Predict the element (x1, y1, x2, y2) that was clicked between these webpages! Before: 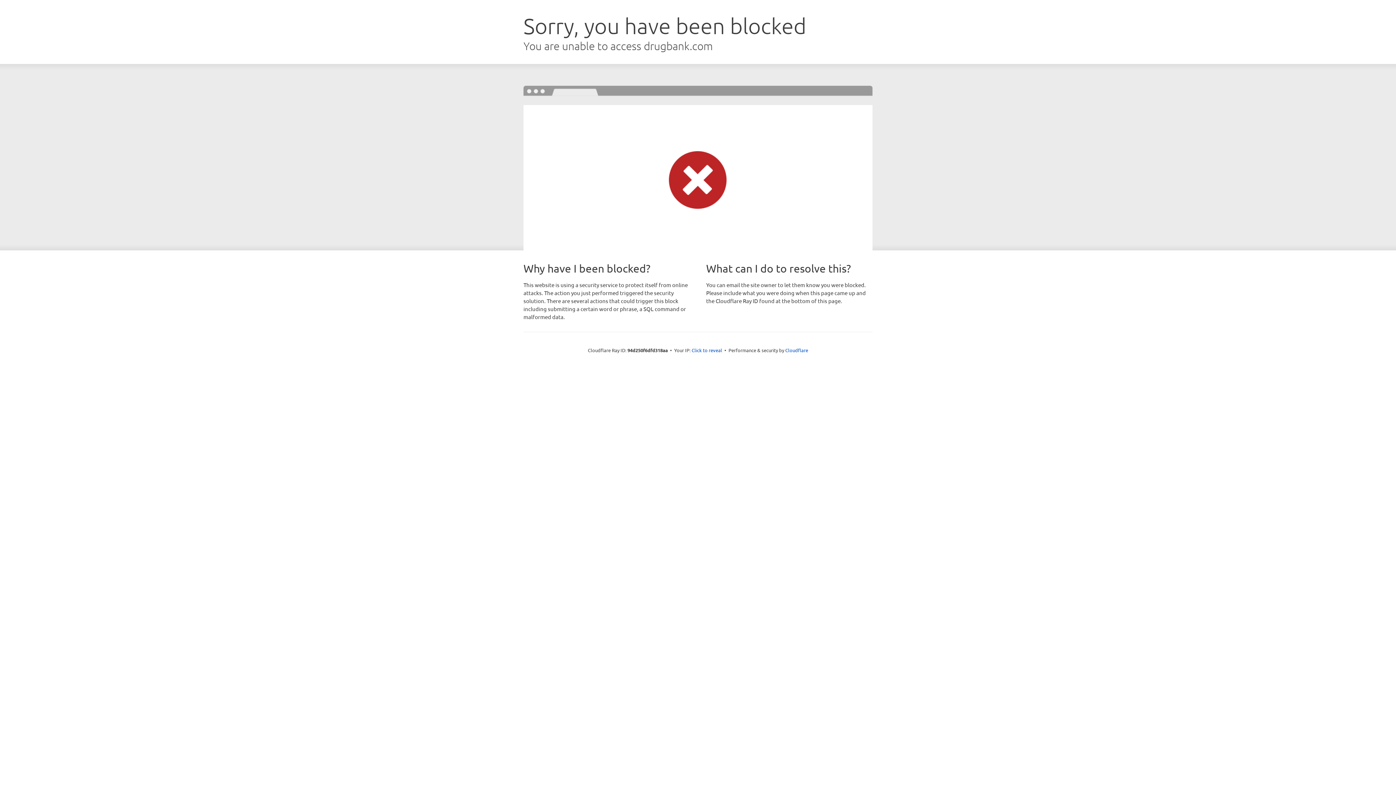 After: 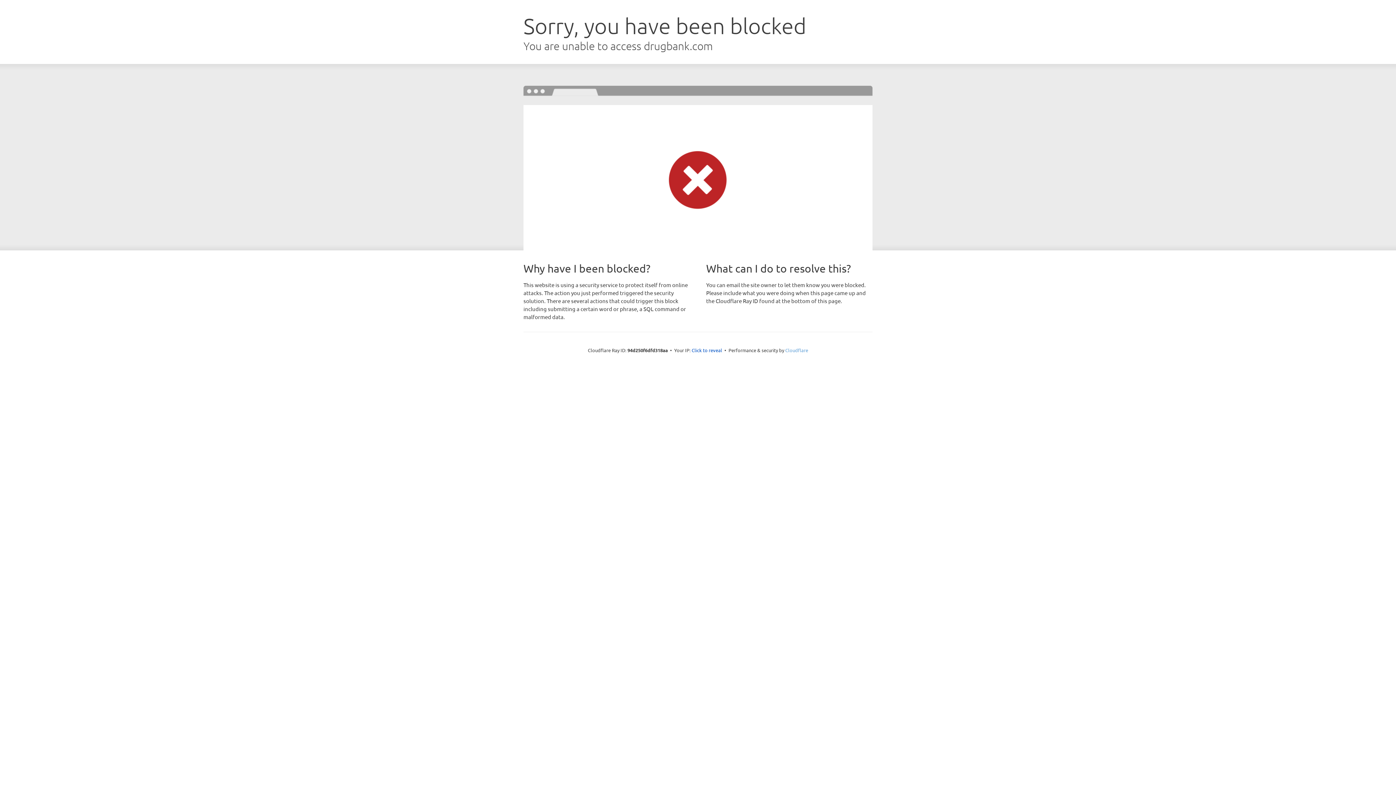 Action: bbox: (785, 347, 808, 353) label: Cloudflare